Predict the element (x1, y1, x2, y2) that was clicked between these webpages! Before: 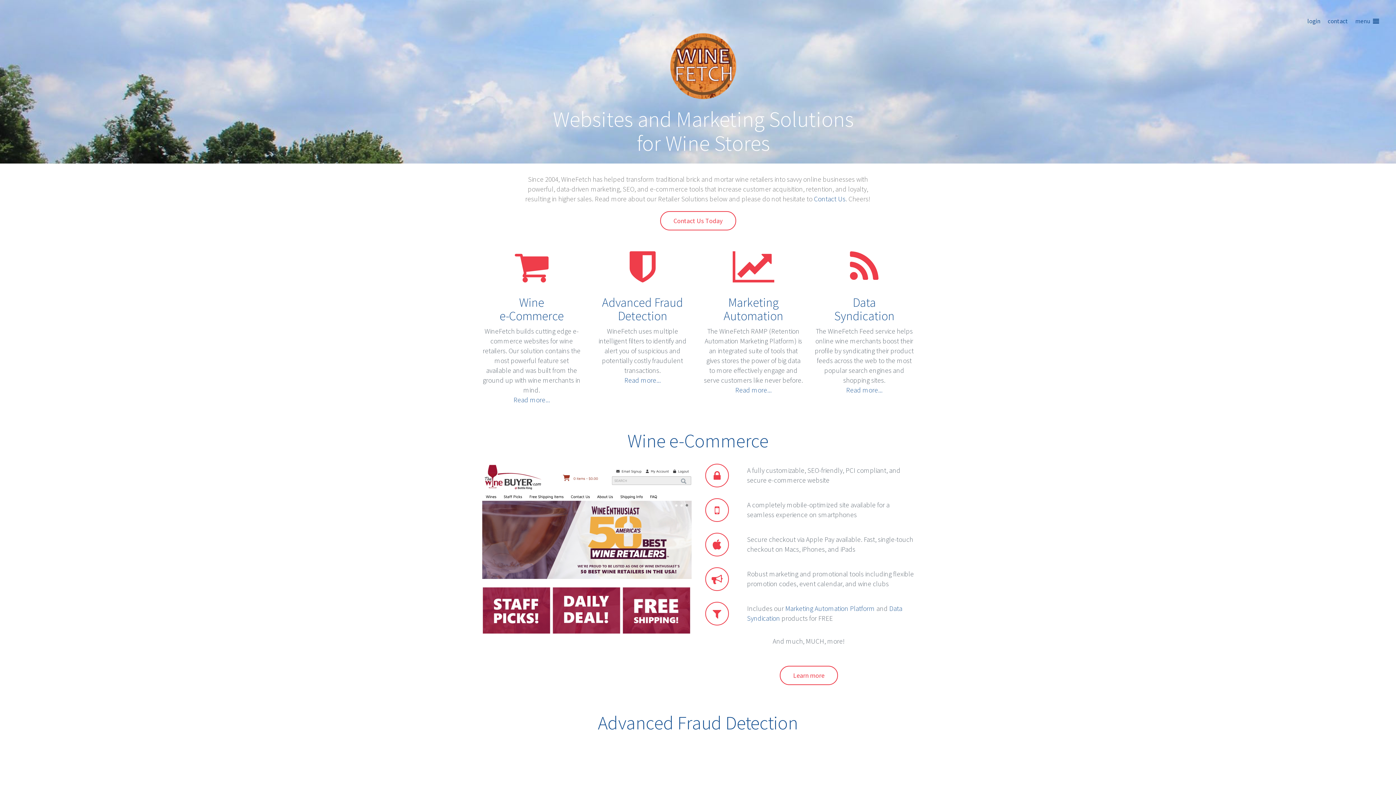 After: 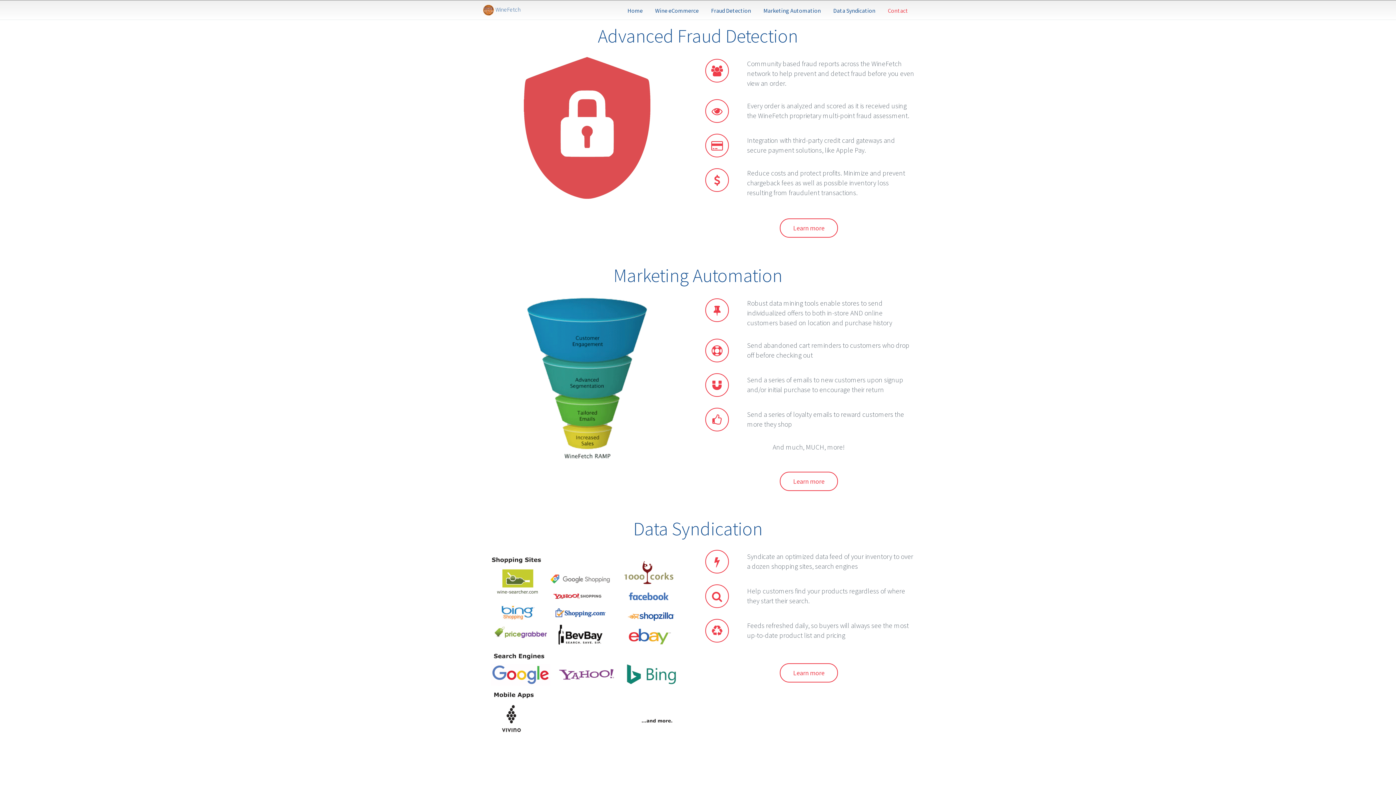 Action: label: Read more... bbox: (624, 376, 660, 384)